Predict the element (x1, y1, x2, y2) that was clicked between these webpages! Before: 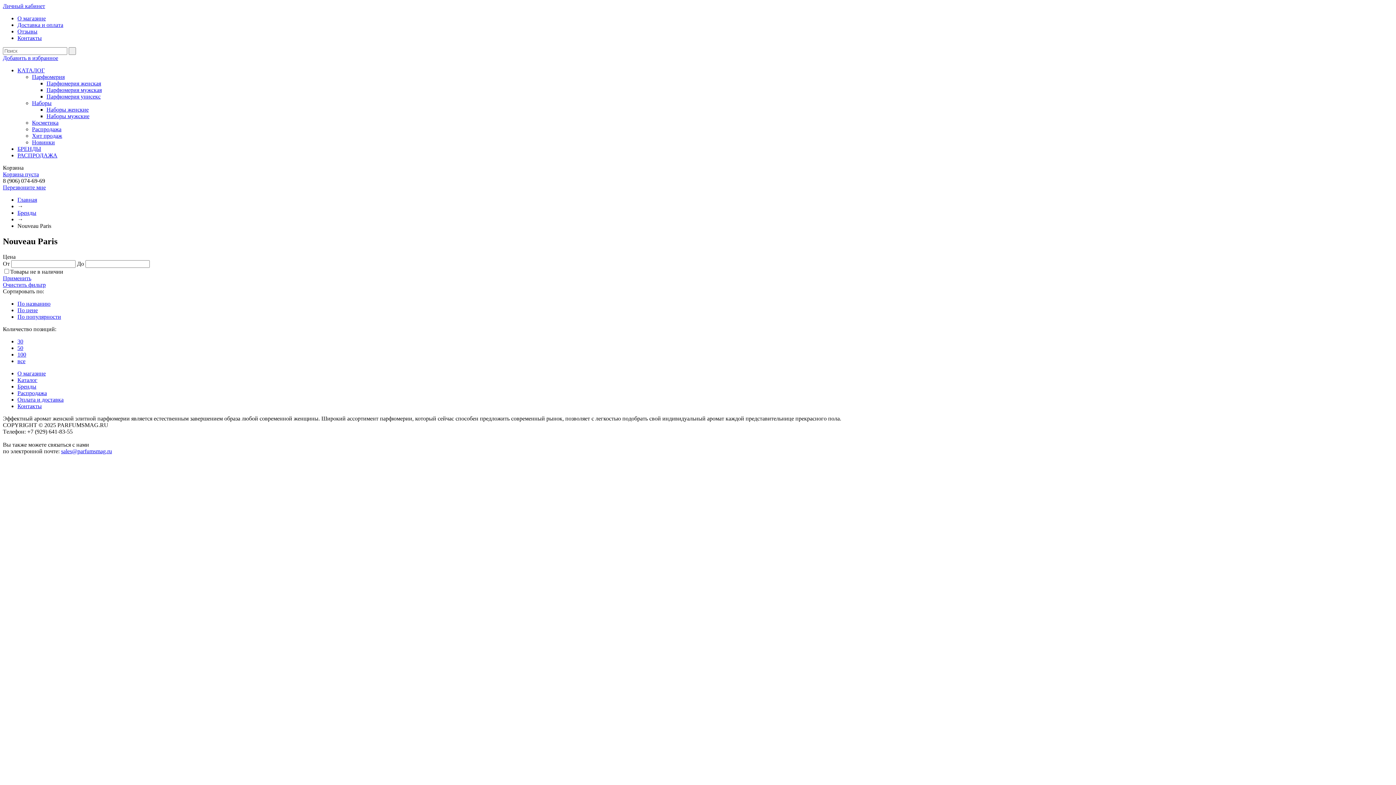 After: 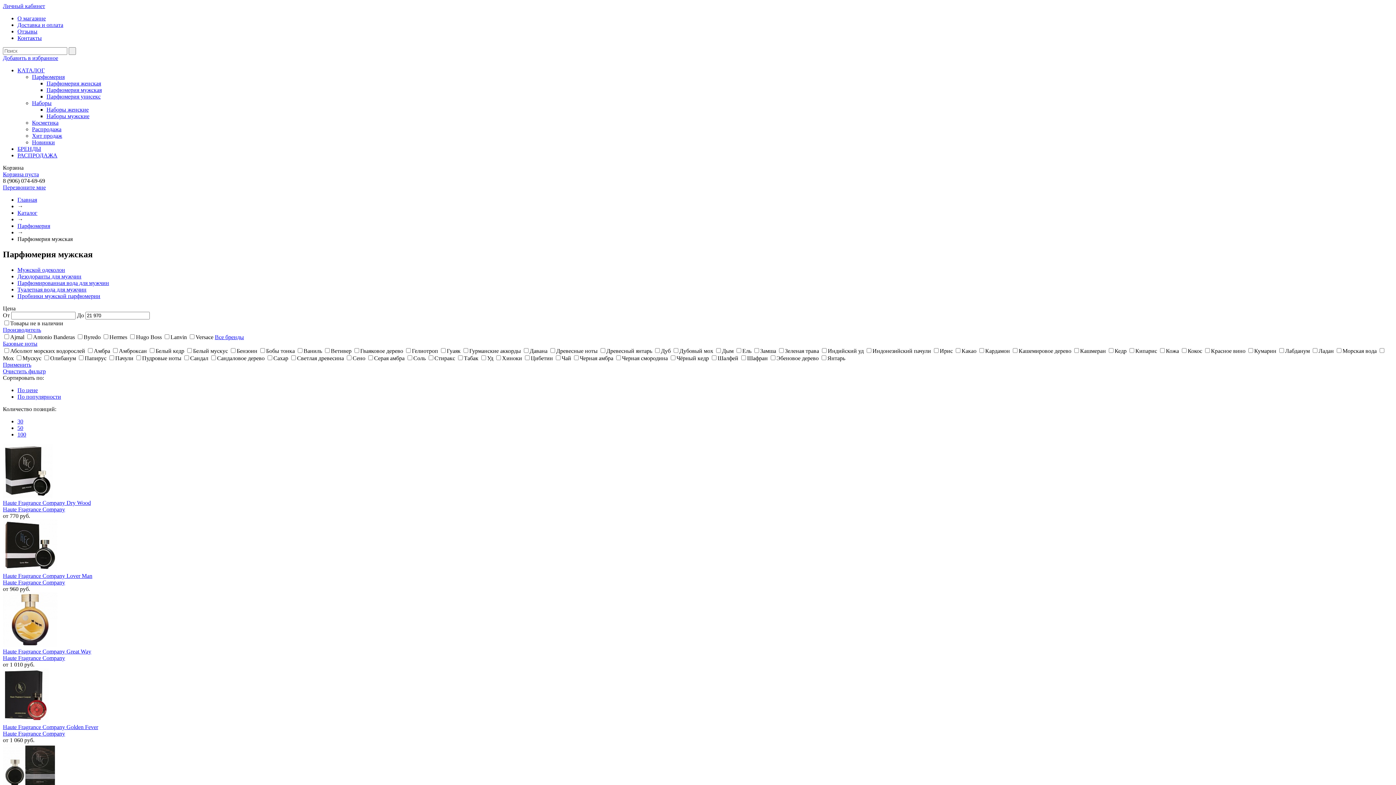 Action: bbox: (46, 86, 101, 93) label: Парфюмерия мужская